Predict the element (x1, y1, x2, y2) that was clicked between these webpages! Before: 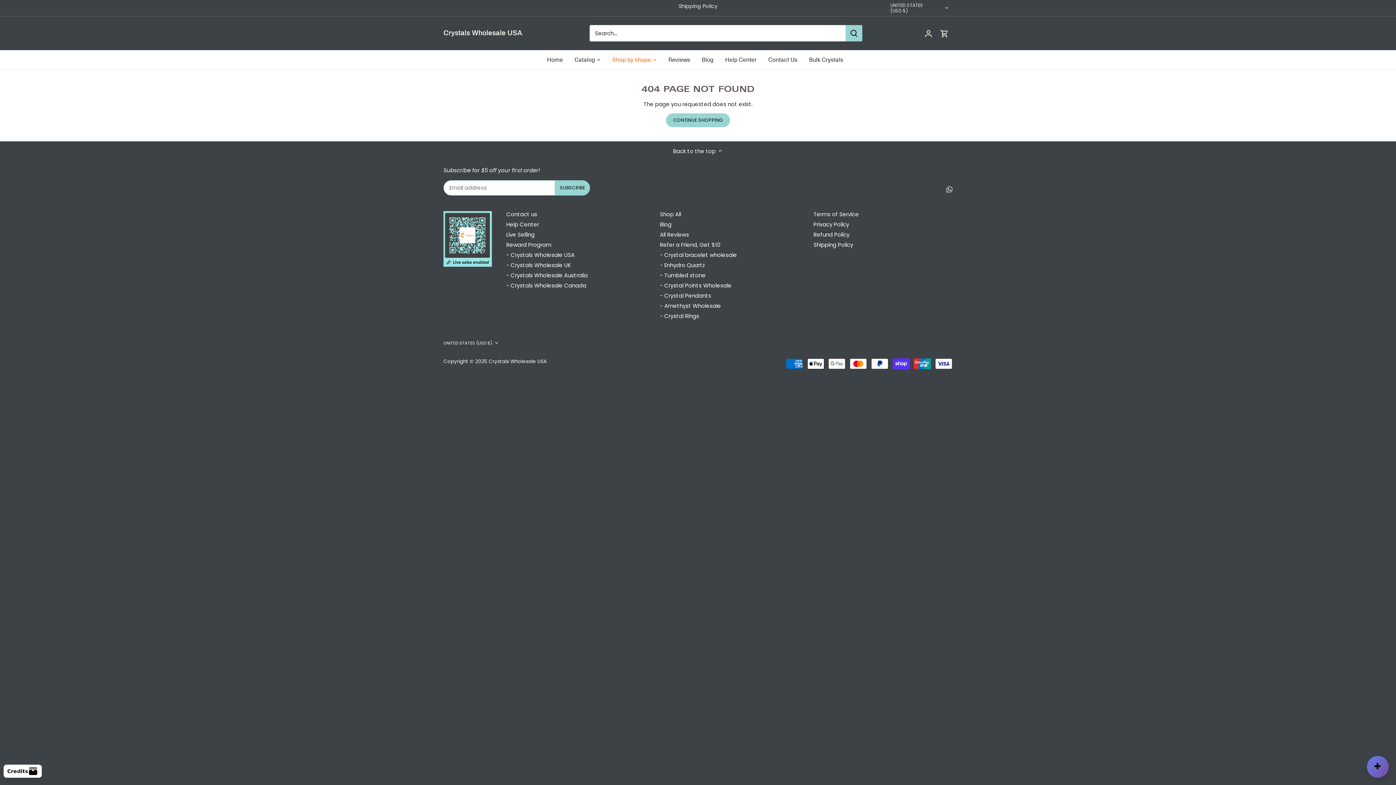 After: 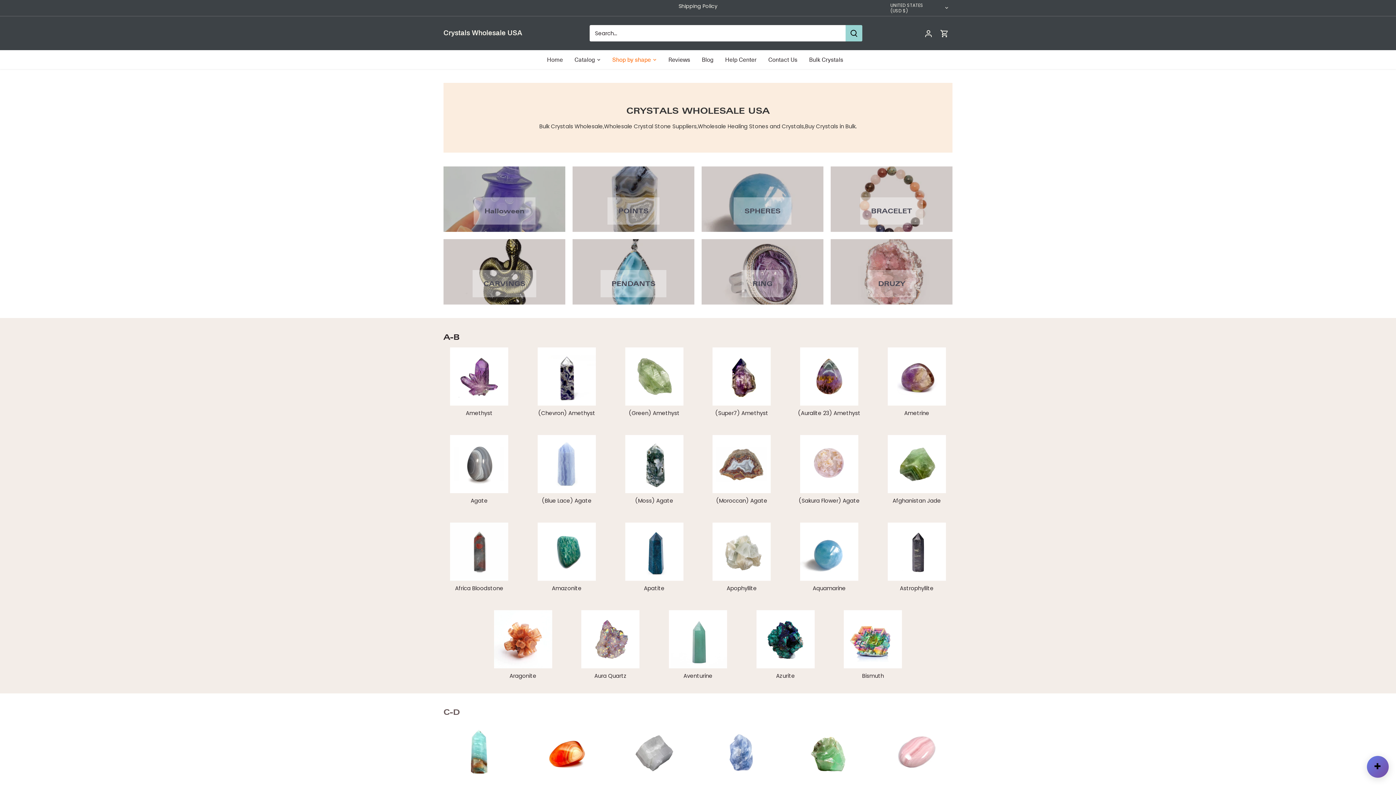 Action: bbox: (660, 210, 681, 218) label: Shop All